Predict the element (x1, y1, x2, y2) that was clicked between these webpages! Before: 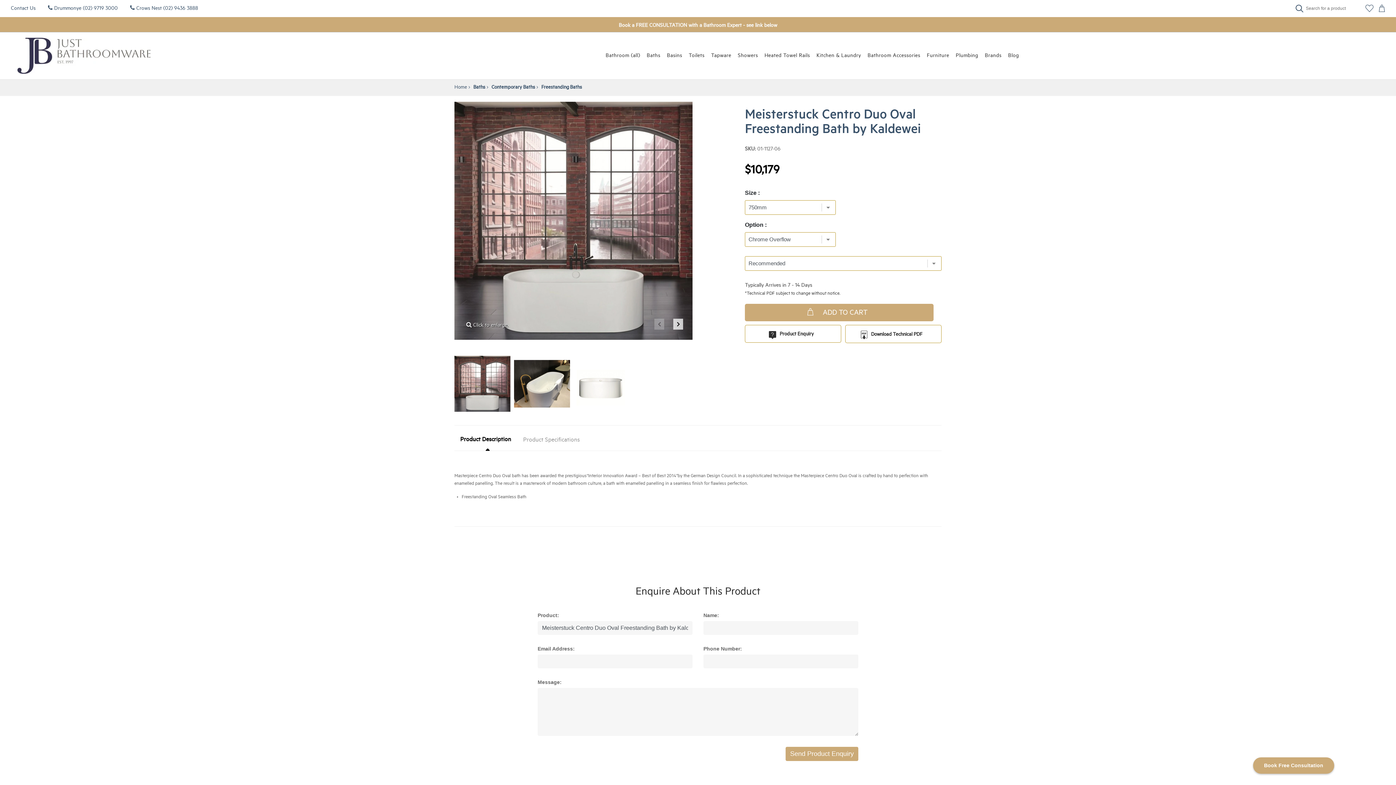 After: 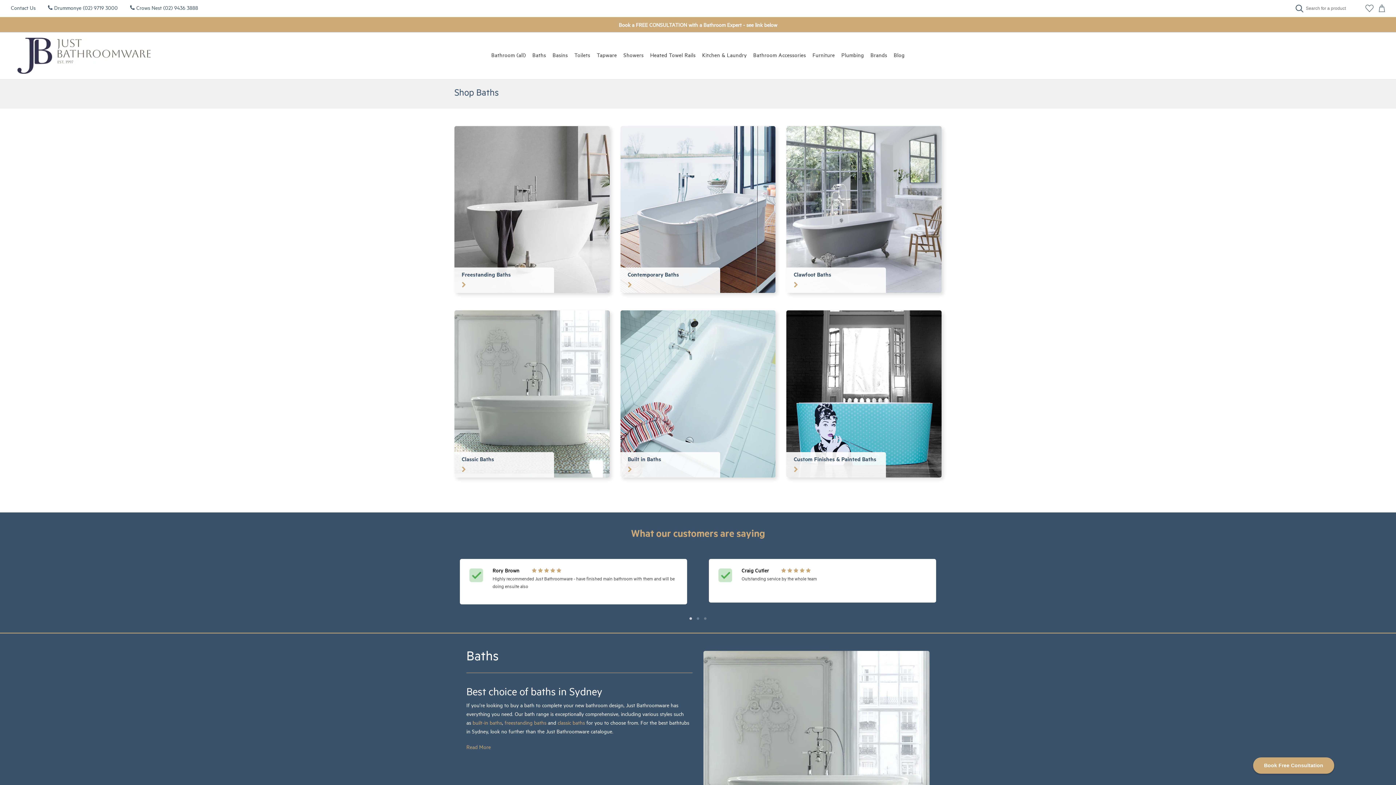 Action: label: Baths bbox: (644, 52, 663, 60)